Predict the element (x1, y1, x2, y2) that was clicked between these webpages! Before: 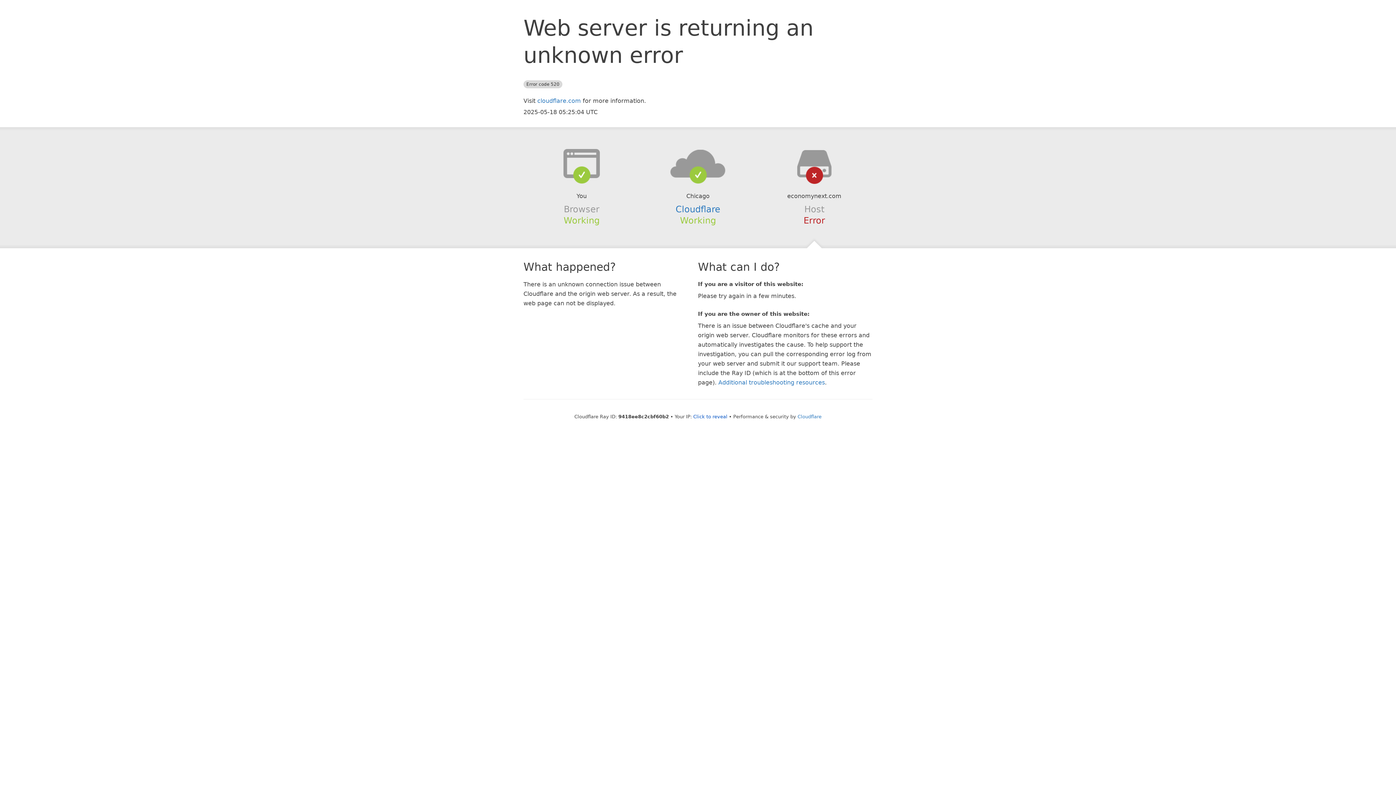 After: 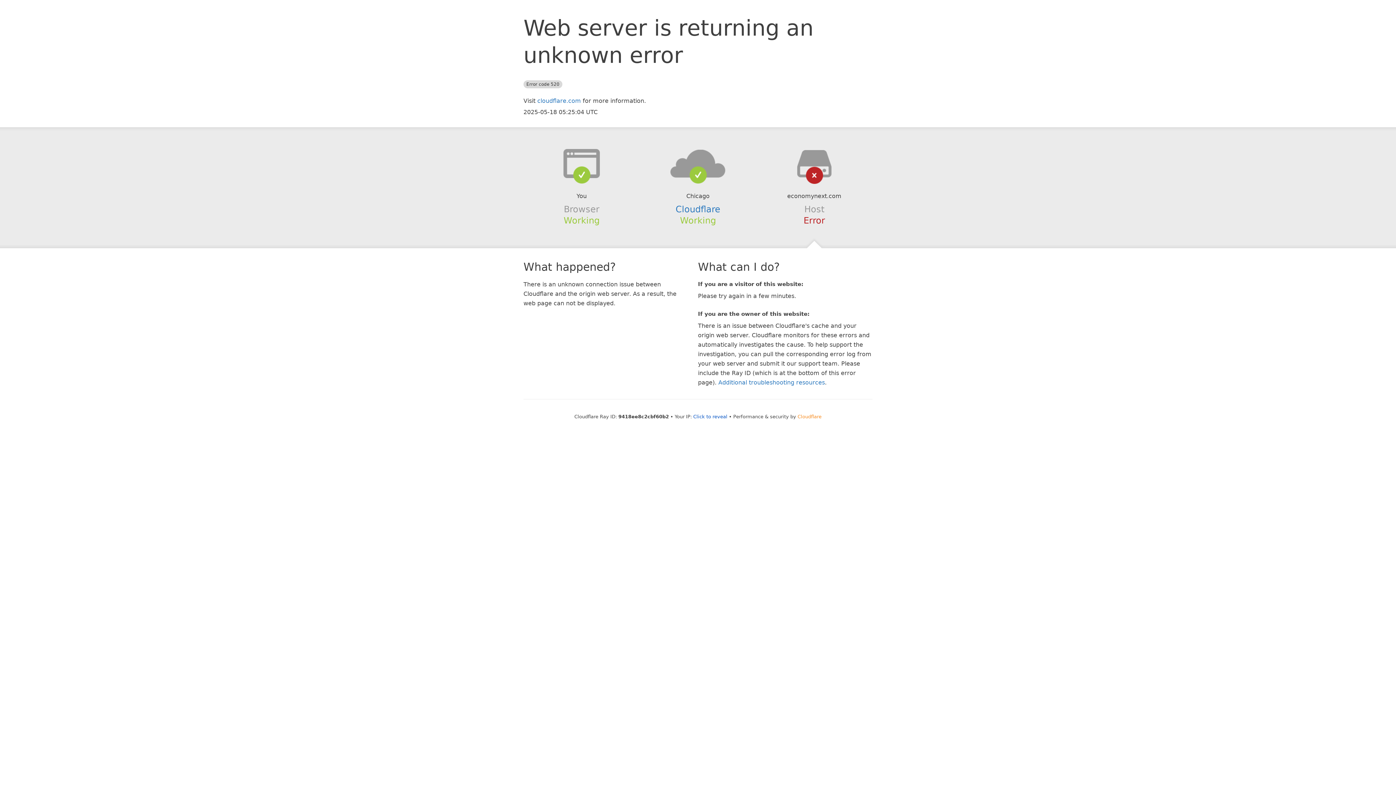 Action: label: Cloudflare bbox: (797, 414, 821, 419)